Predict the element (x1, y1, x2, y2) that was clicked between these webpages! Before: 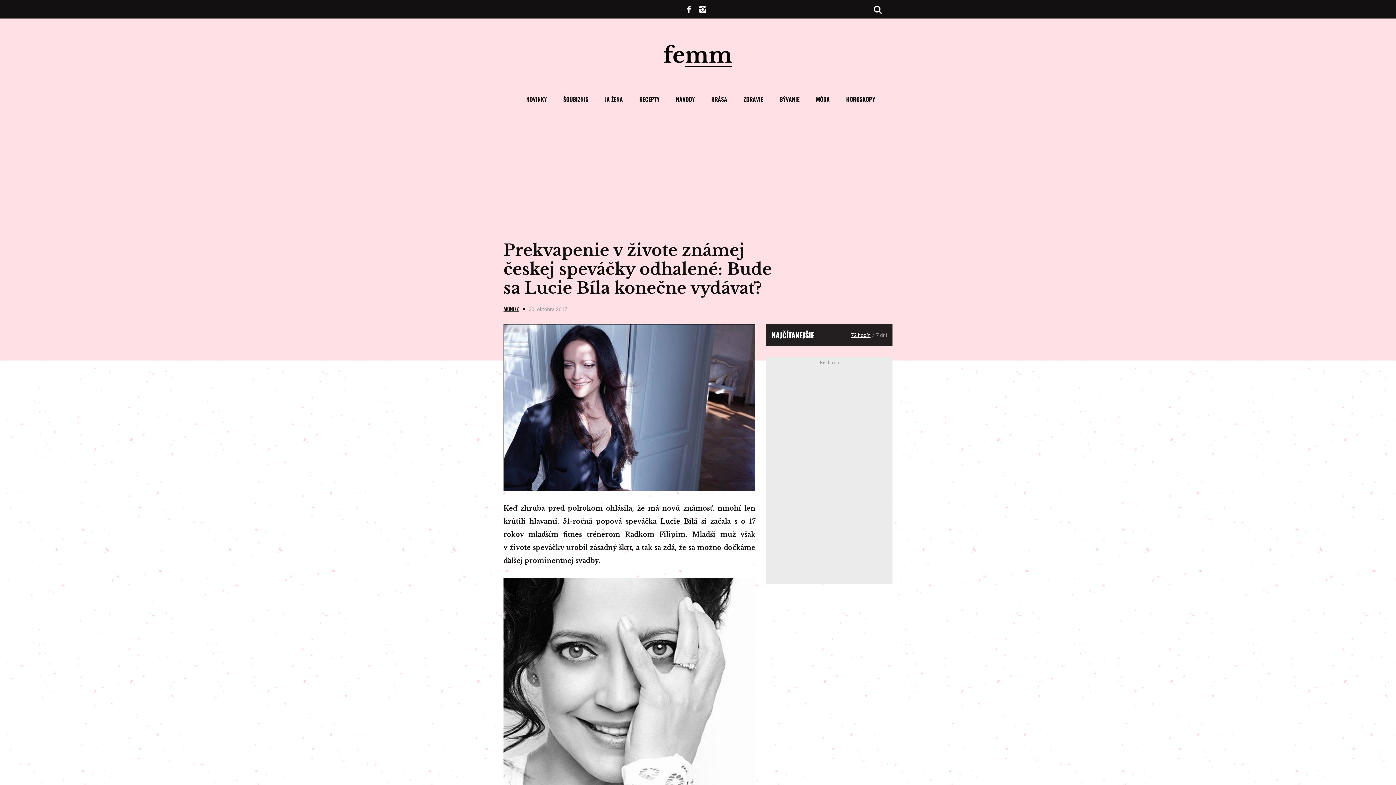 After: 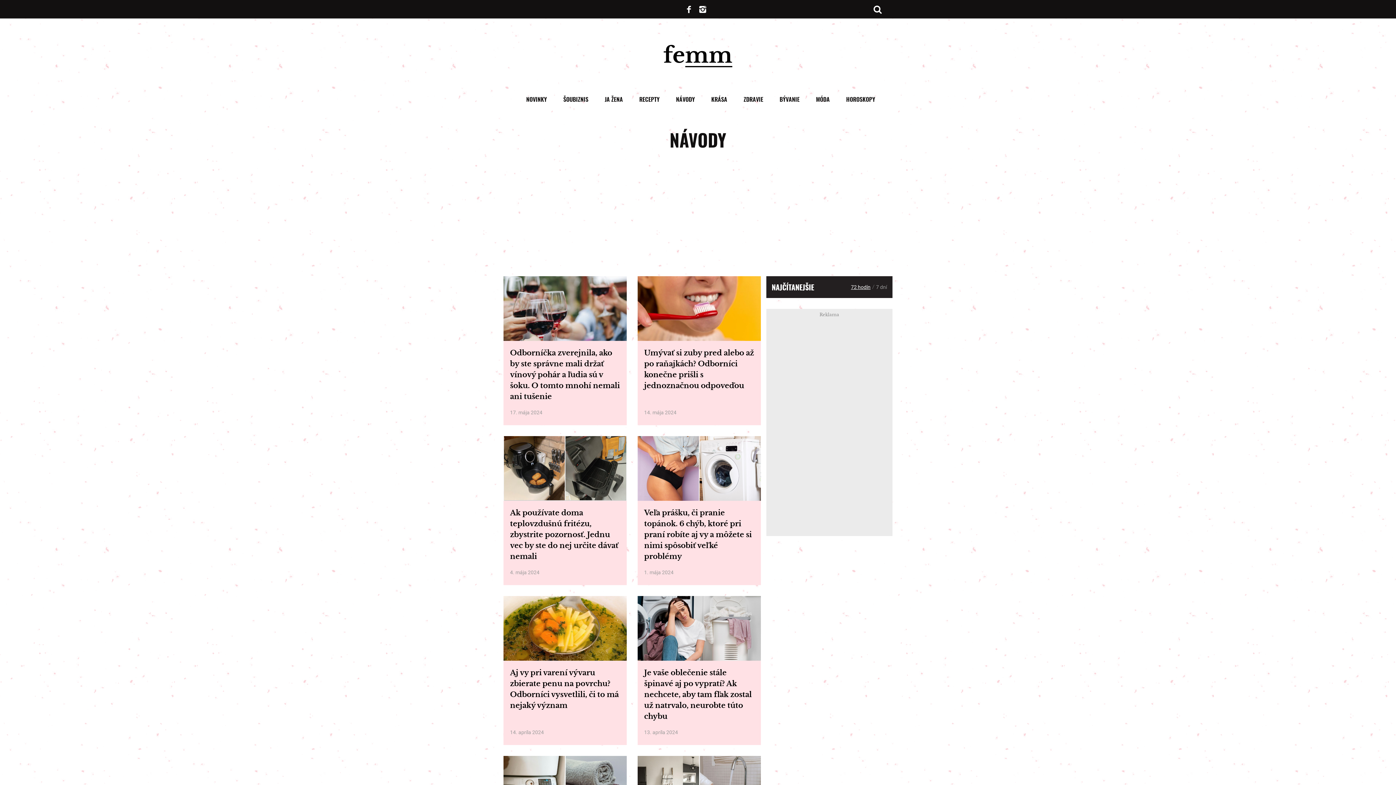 Action: bbox: (670, 89, 700, 109) label: NÁVODY